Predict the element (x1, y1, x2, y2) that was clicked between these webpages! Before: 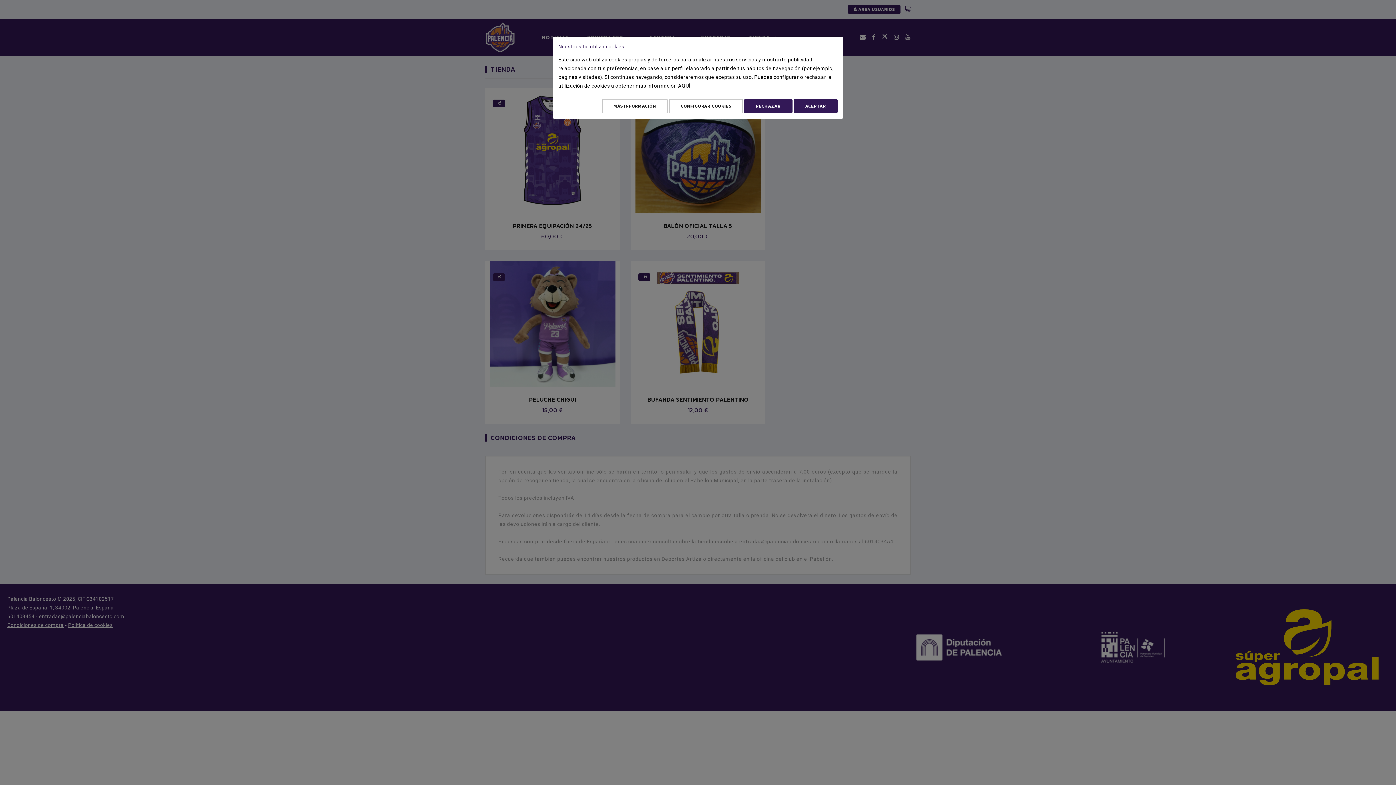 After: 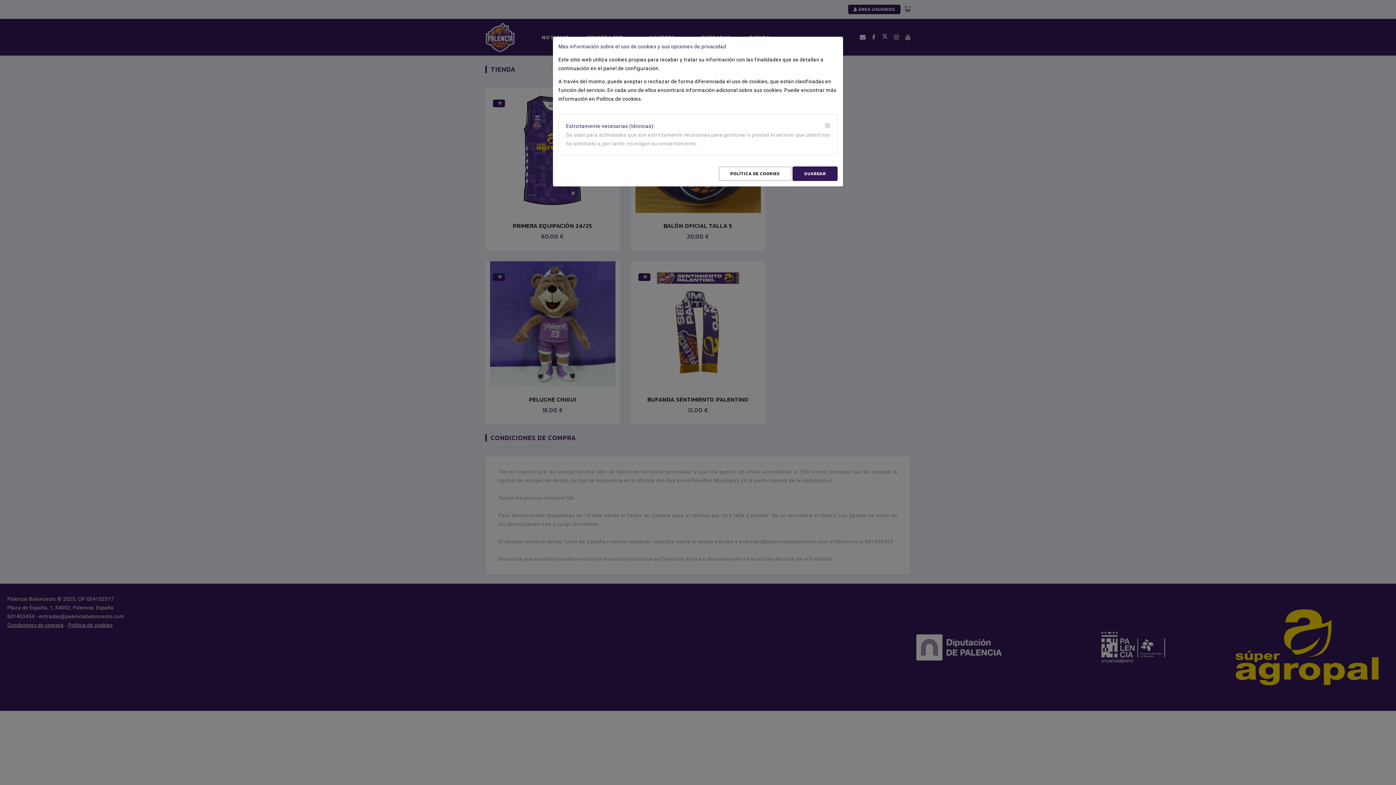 Action: bbox: (669, 98, 743, 113) label: Configurar cookies